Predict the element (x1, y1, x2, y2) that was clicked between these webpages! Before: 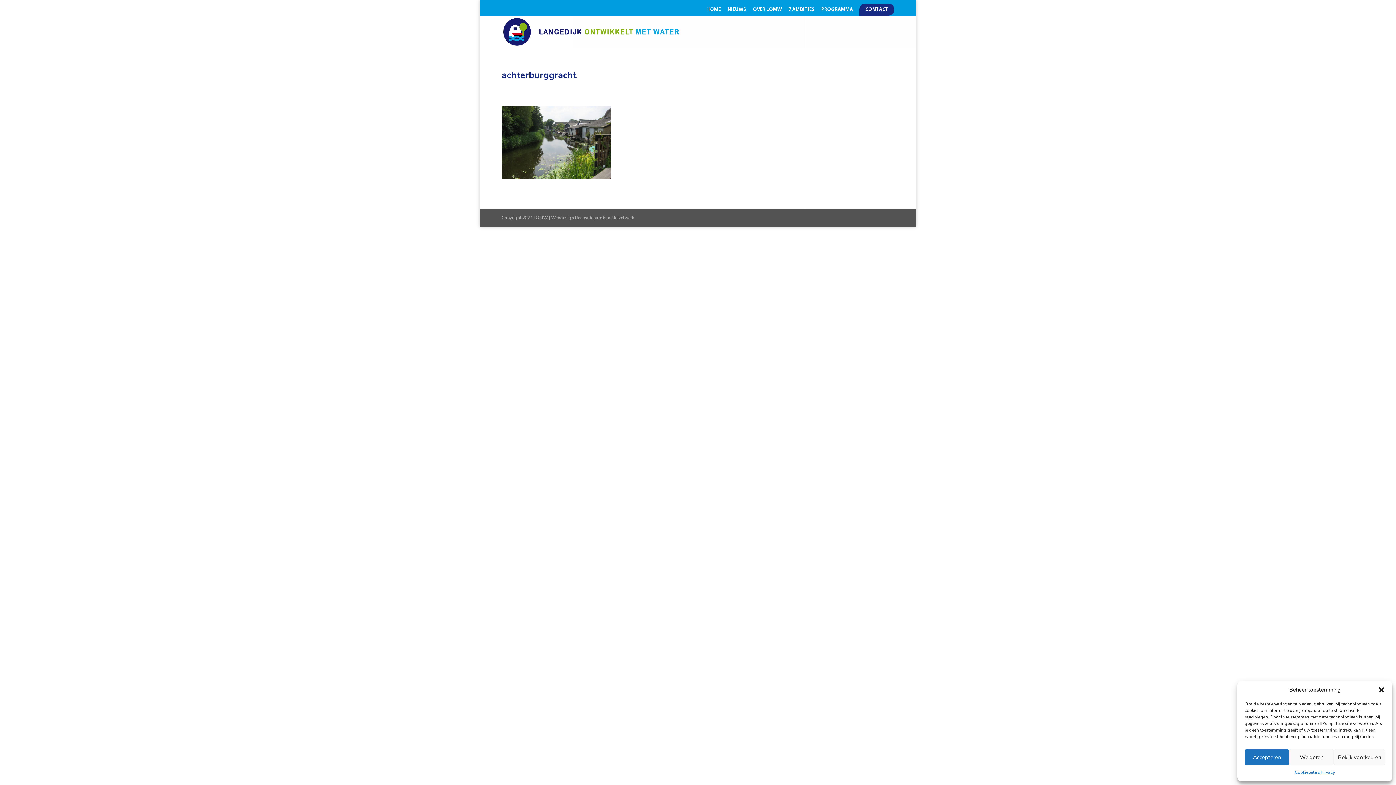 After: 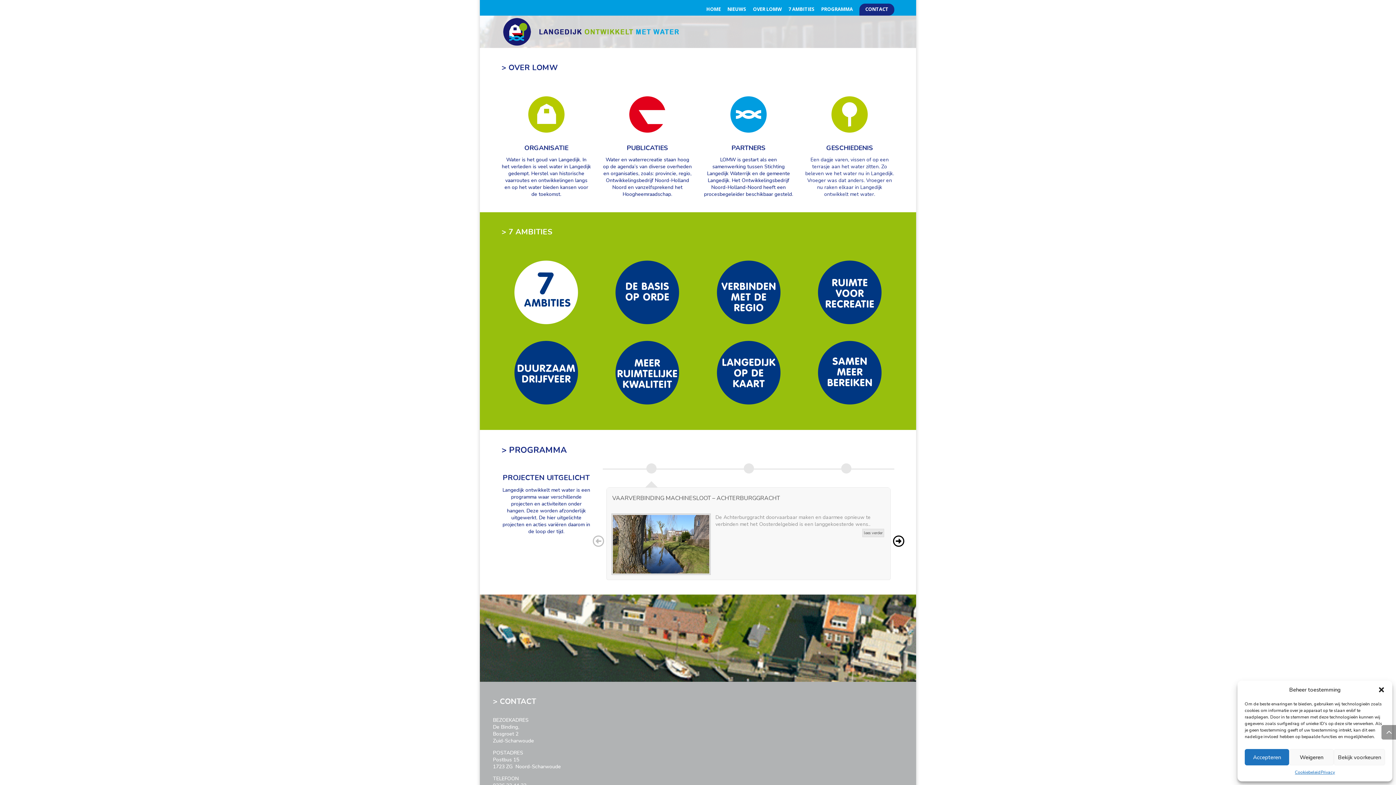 Action: bbox: (753, 6, 782, 15) label: OVER LOMW